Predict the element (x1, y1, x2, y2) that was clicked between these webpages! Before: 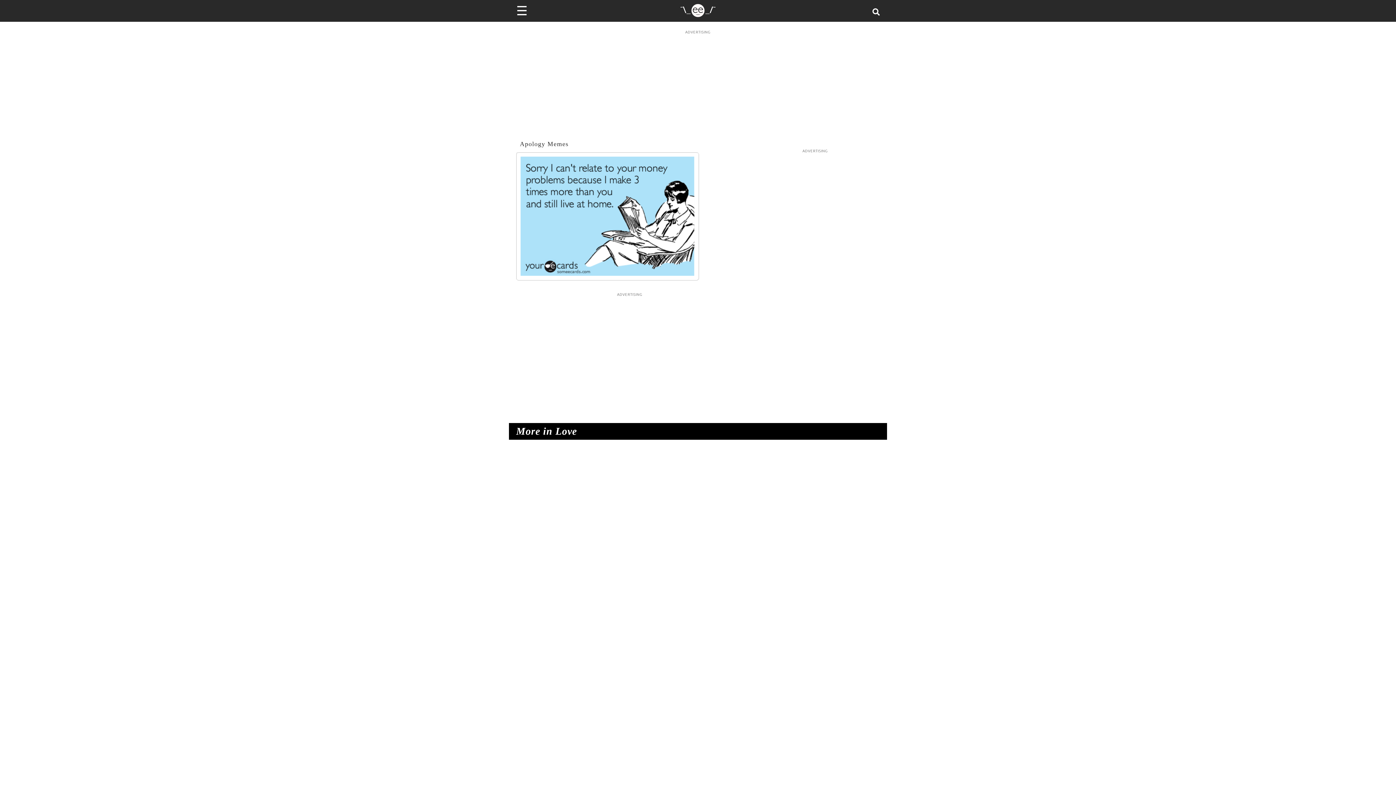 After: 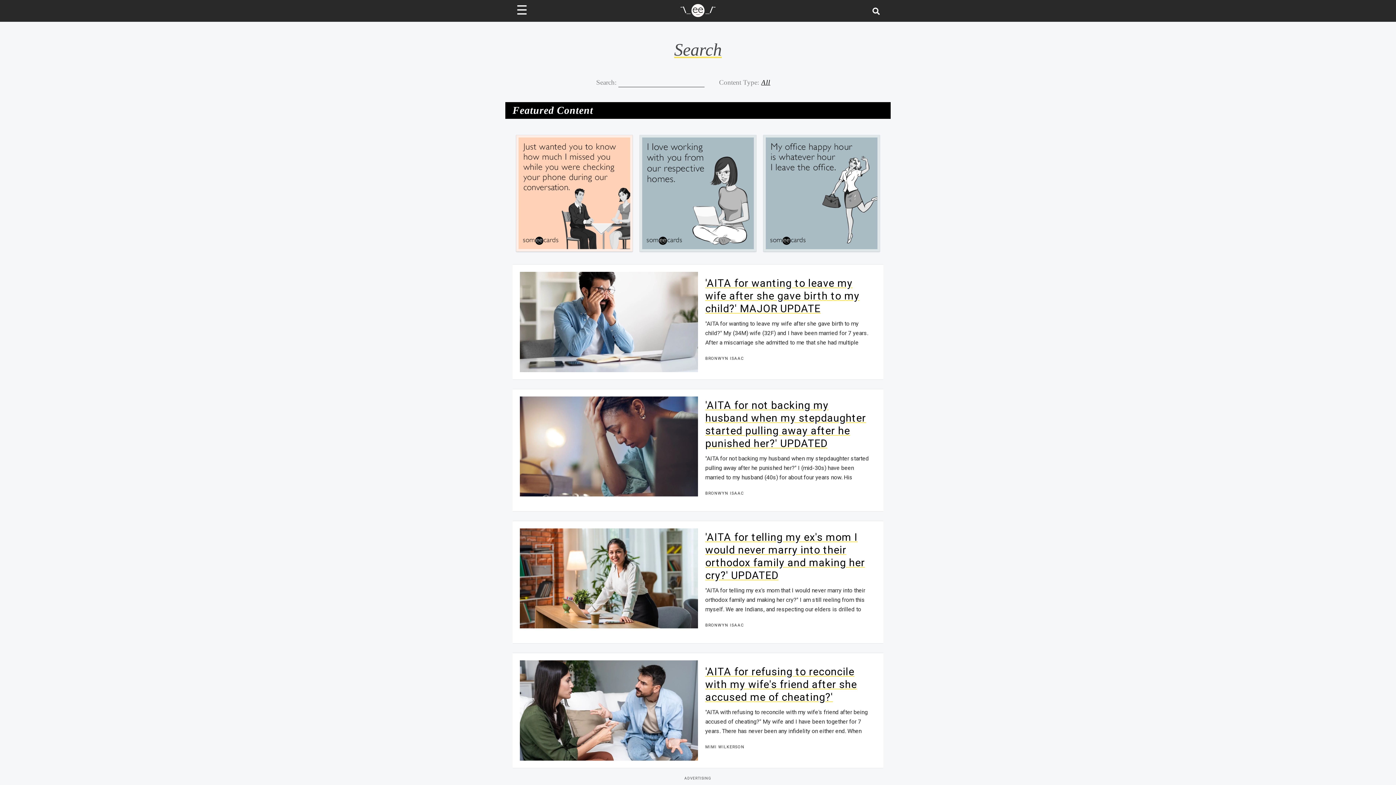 Action: bbox: (872, 6, 883, 14) label: Search for post or card